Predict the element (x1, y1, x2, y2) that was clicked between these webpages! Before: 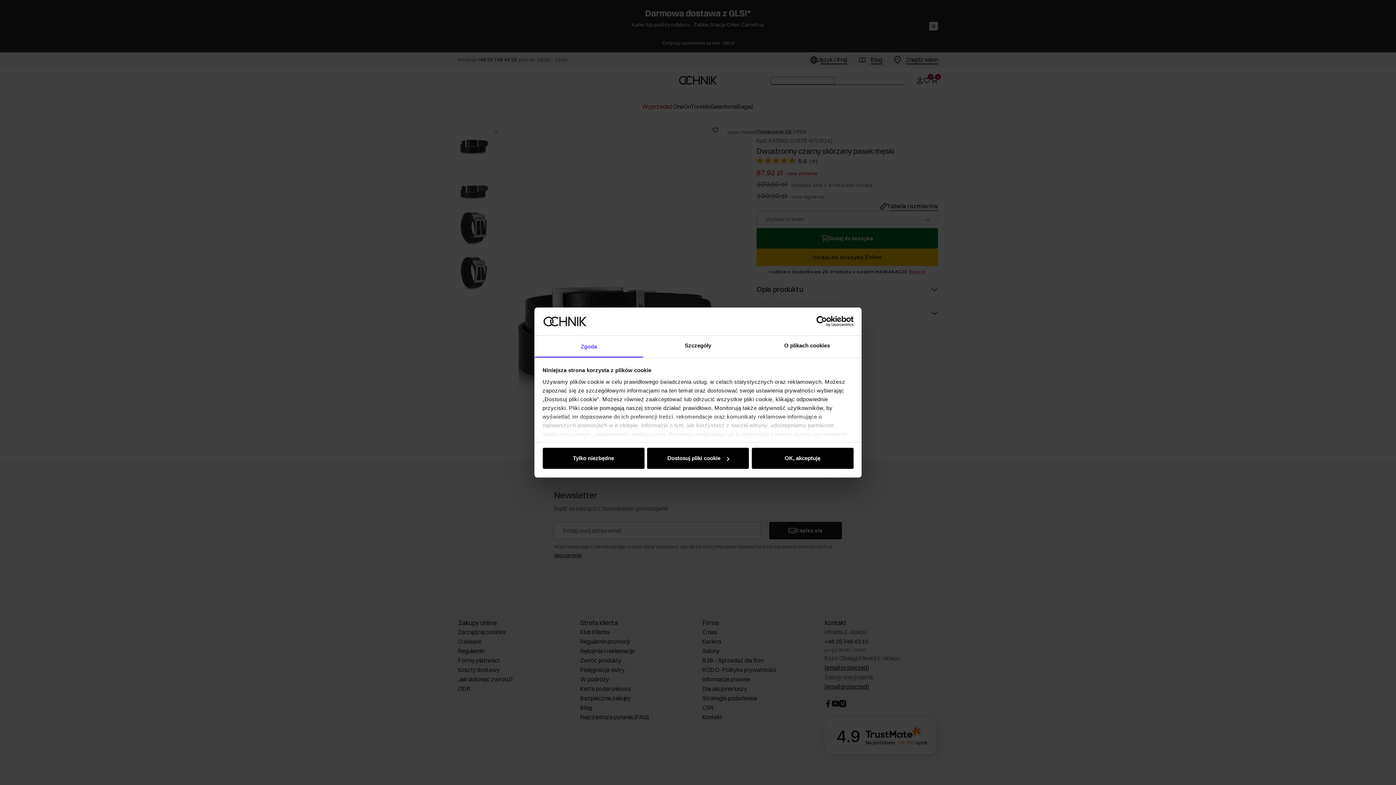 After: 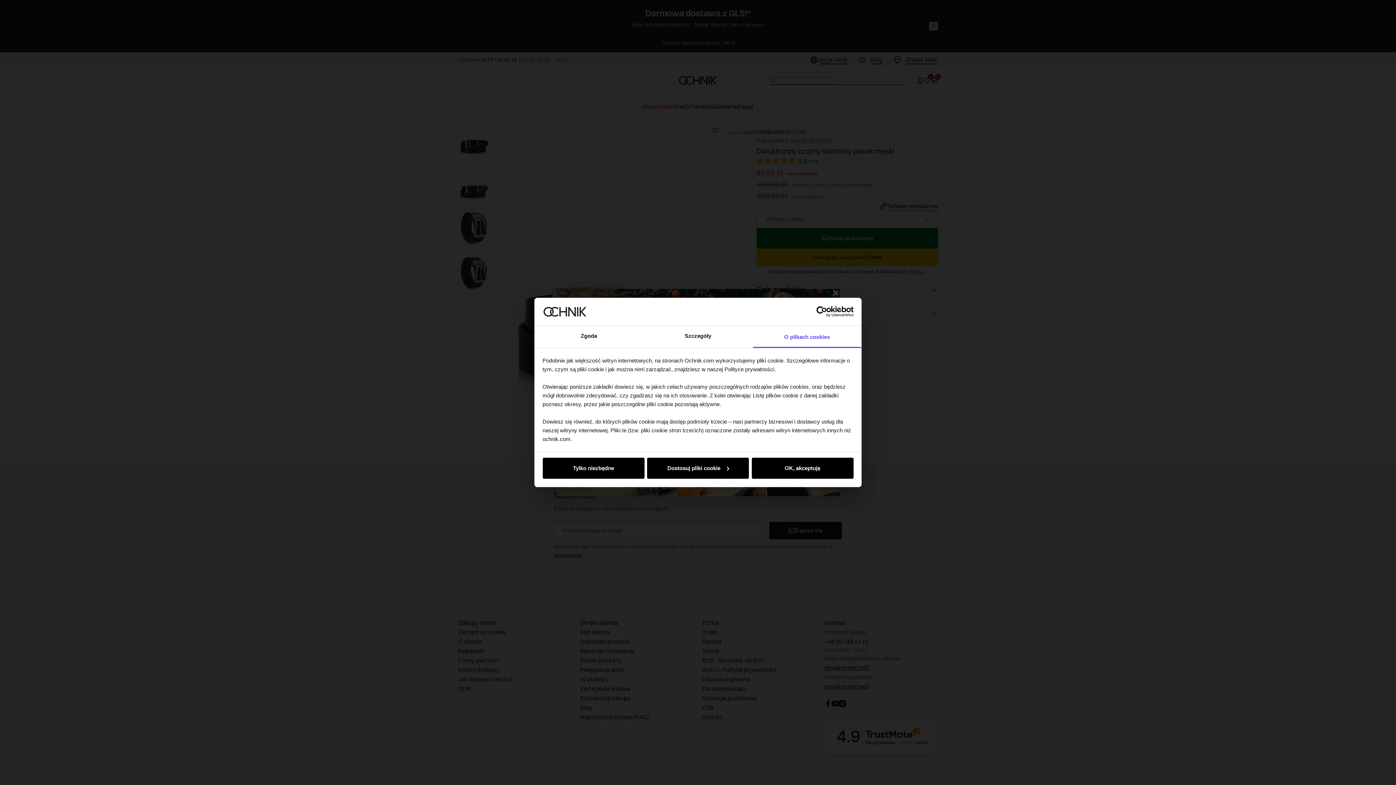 Action: bbox: (752, 335, 861, 357) label: O plikach cookies